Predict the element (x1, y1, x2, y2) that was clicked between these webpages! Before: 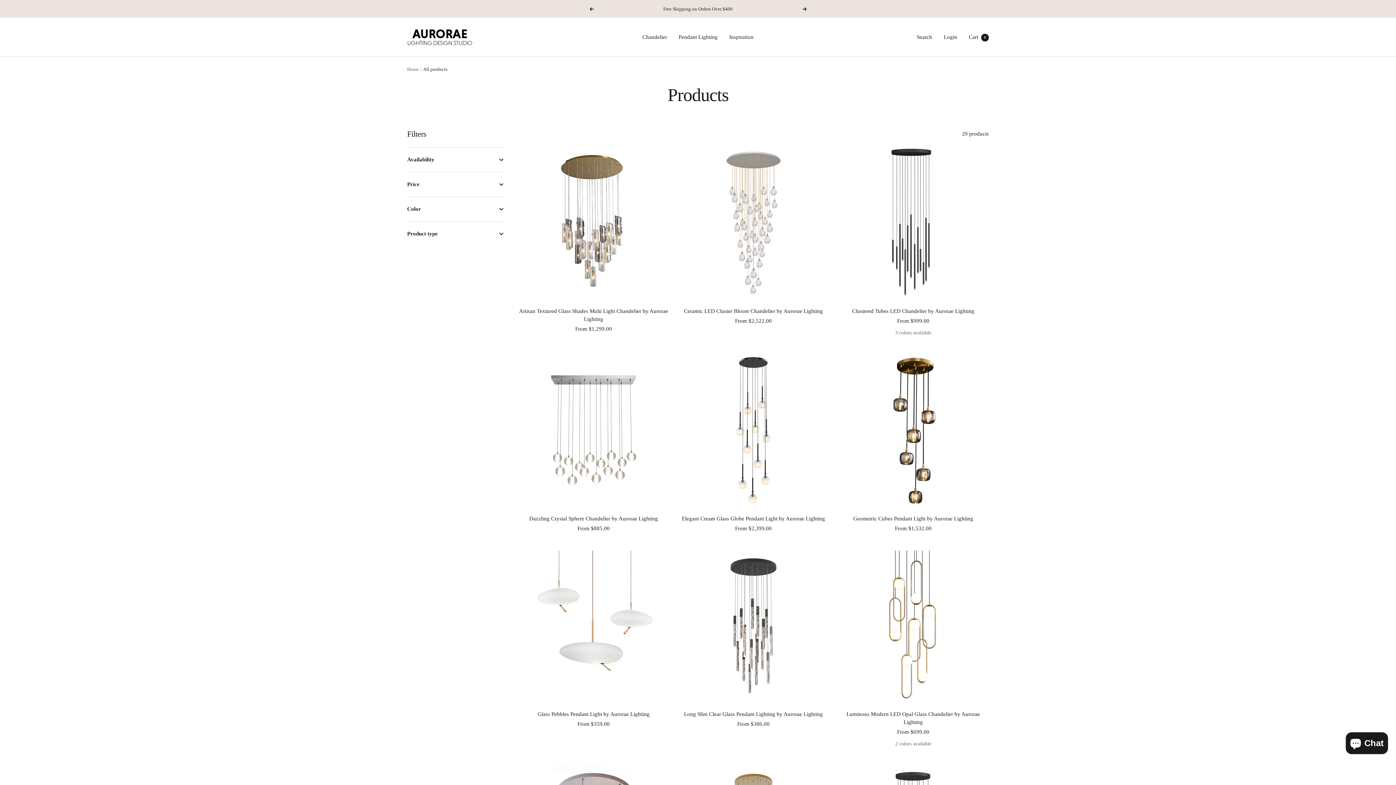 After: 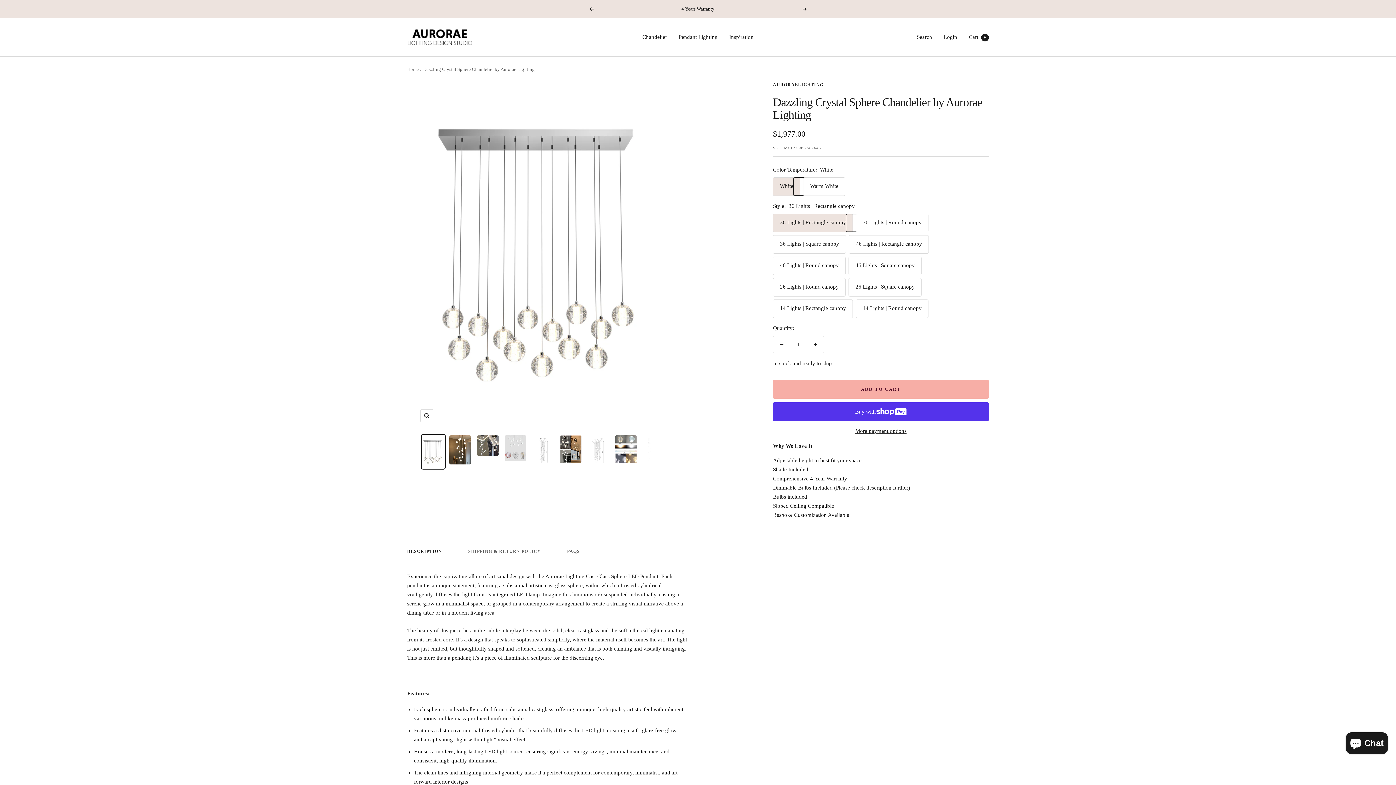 Action: label: Dazzling Crystal Sphere Chandelier by Aurorae Lighting bbox: (518, 514, 669, 522)